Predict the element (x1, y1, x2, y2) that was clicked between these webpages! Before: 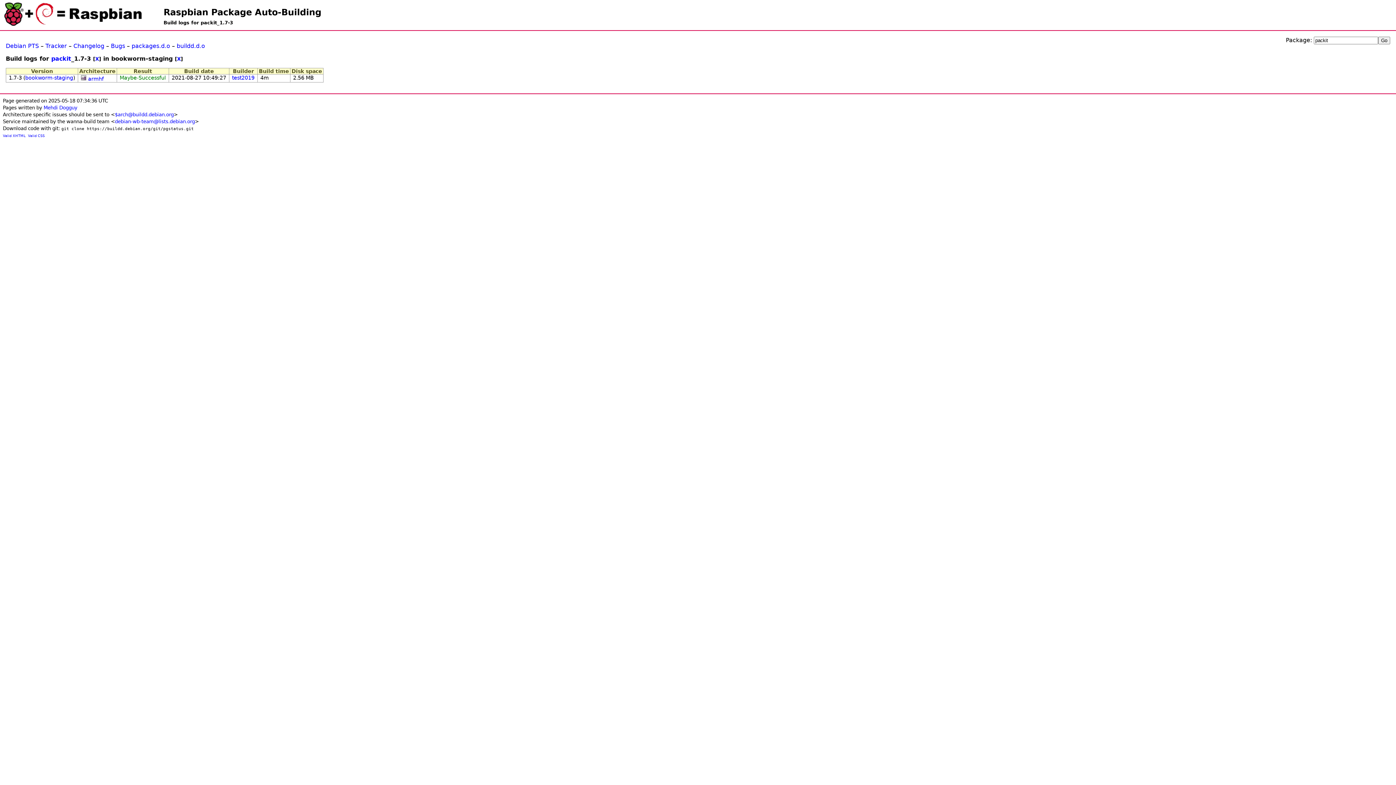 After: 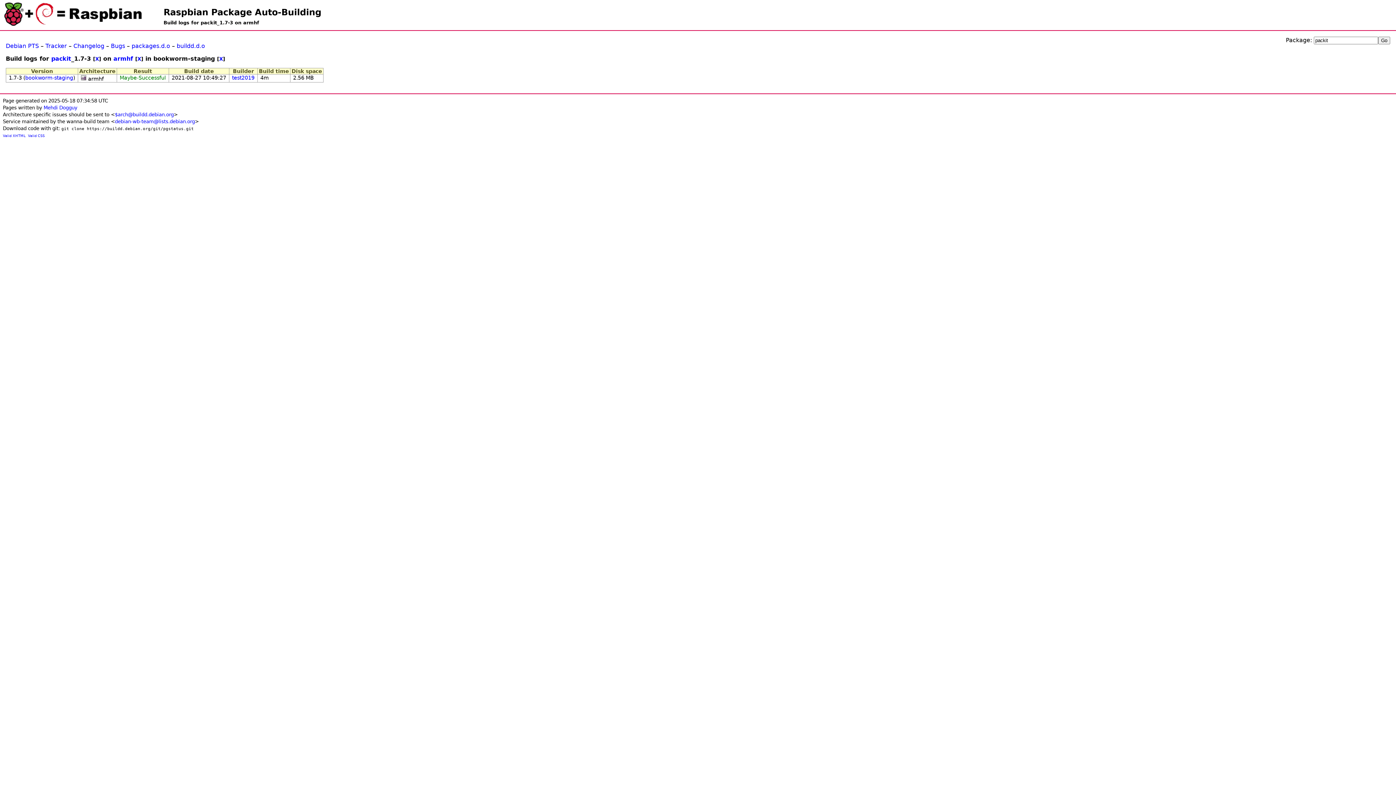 Action: bbox: (88, 76, 103, 81) label: armhf